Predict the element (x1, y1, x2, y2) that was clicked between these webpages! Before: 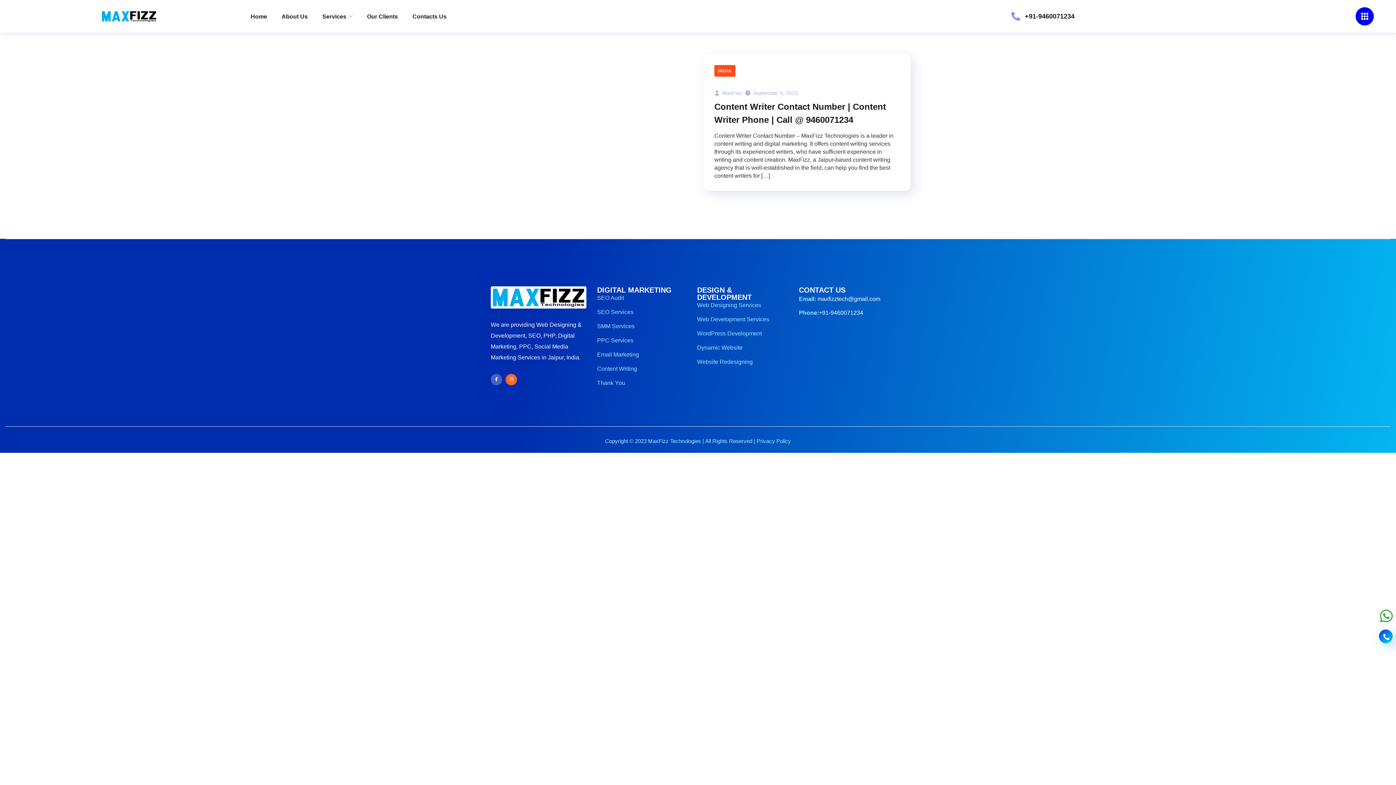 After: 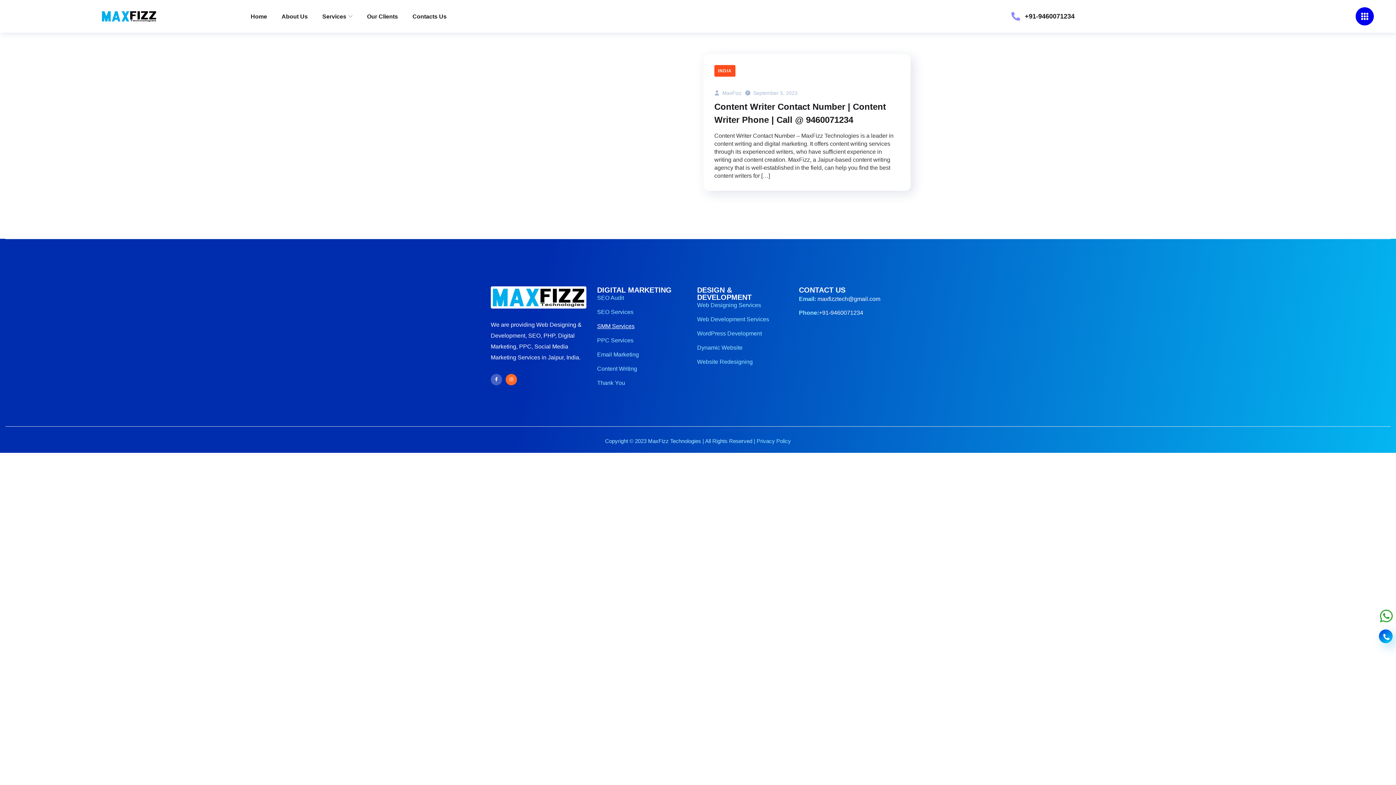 Action: bbox: (597, 322, 686, 330) label: SMM Services